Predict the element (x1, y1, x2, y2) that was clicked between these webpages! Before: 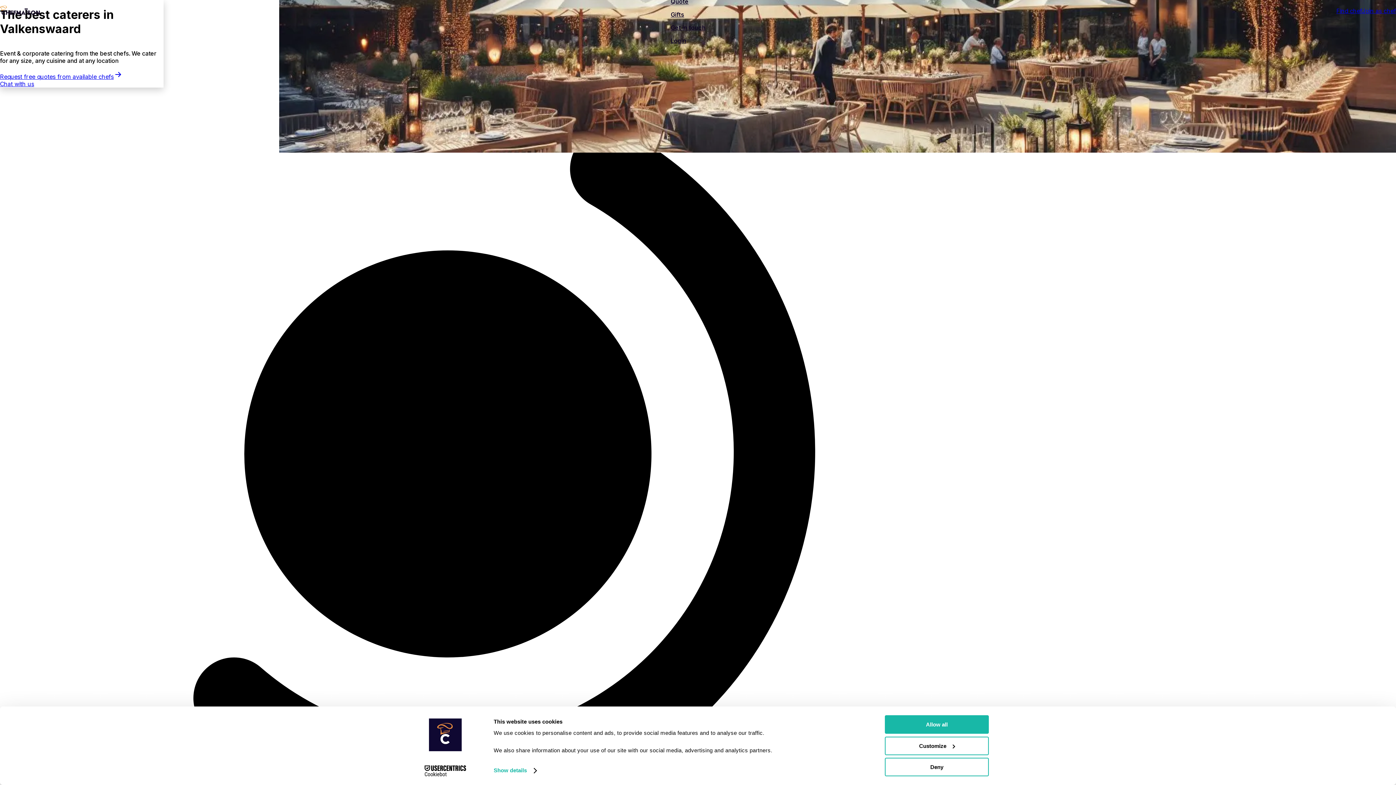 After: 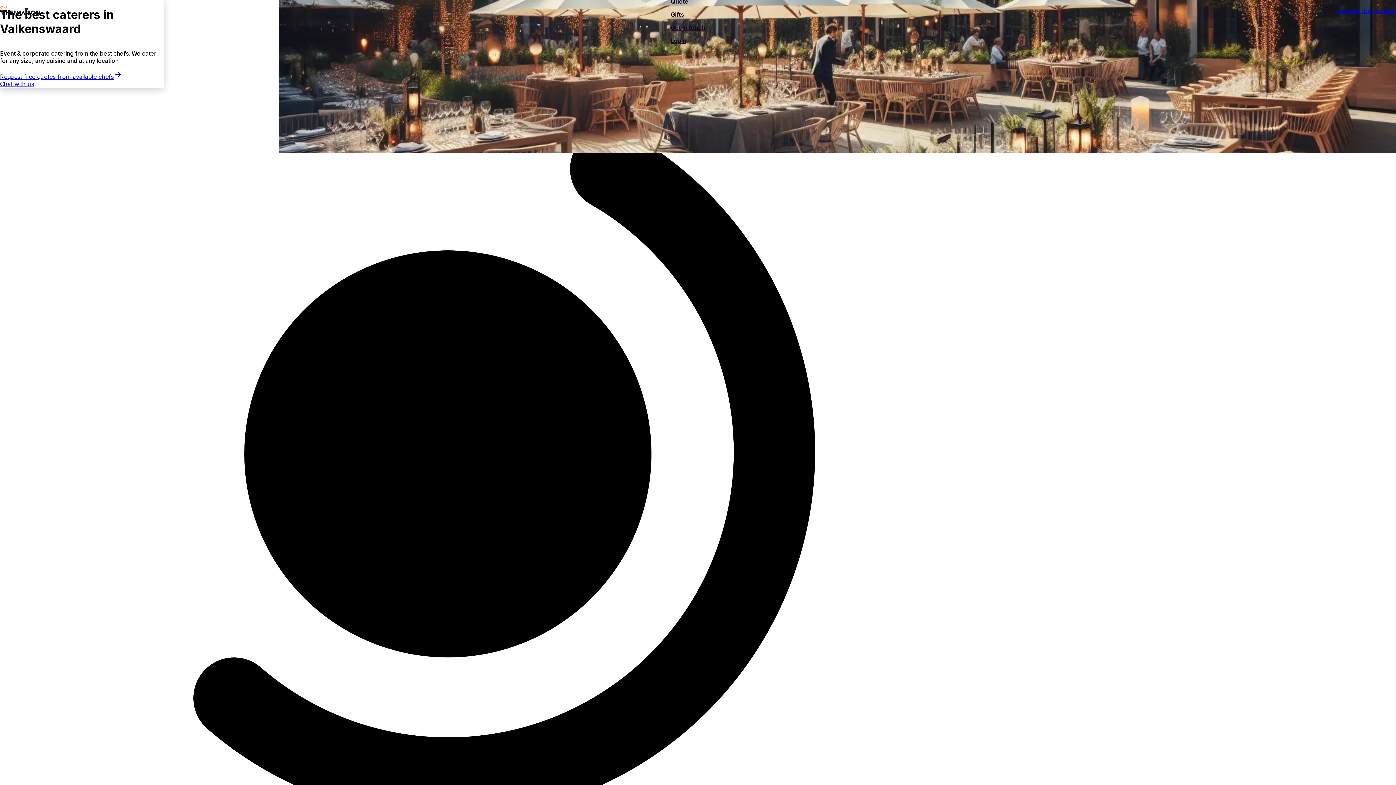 Action: bbox: (885, 758, 989, 776) label: Deny